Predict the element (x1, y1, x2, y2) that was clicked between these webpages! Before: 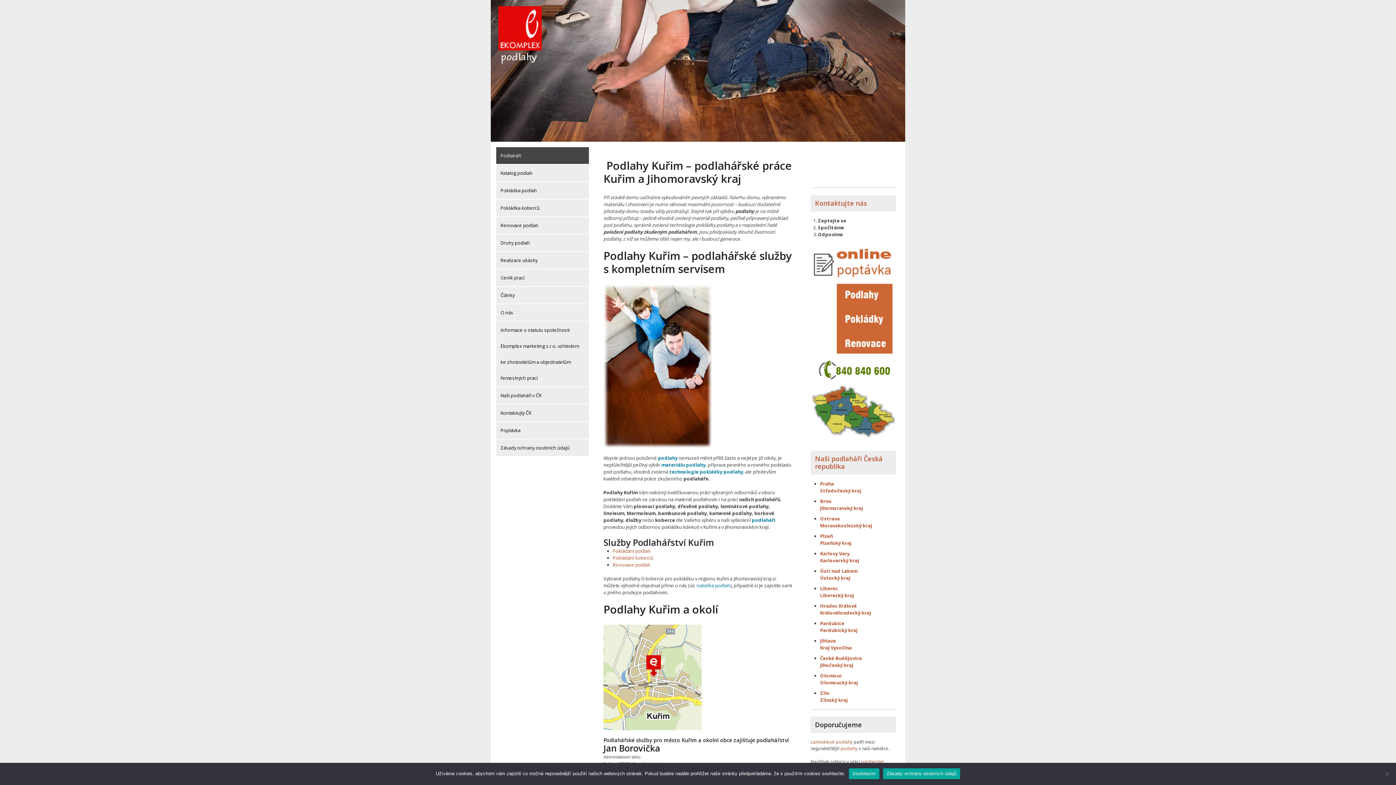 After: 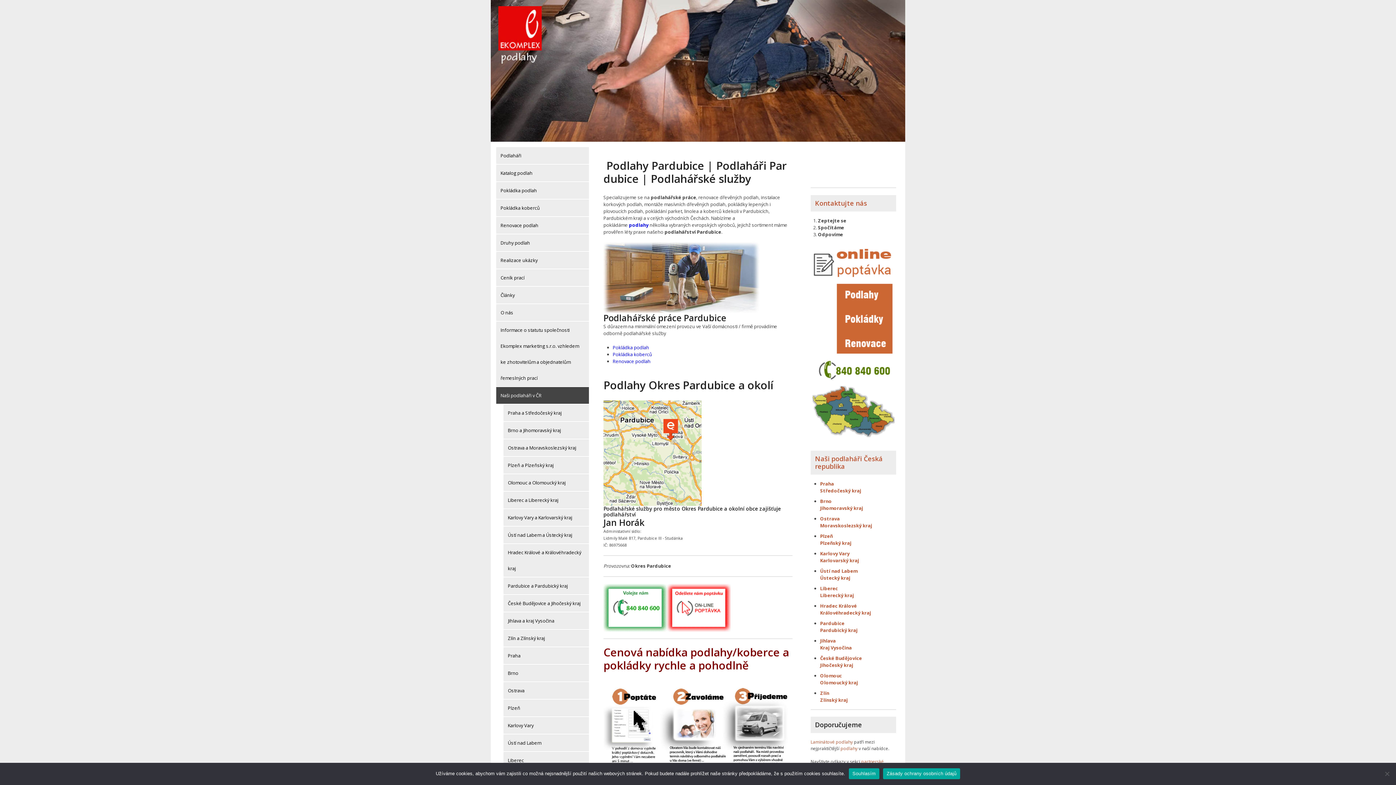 Action: label: Pardubice bbox: (820, 620, 844, 626)